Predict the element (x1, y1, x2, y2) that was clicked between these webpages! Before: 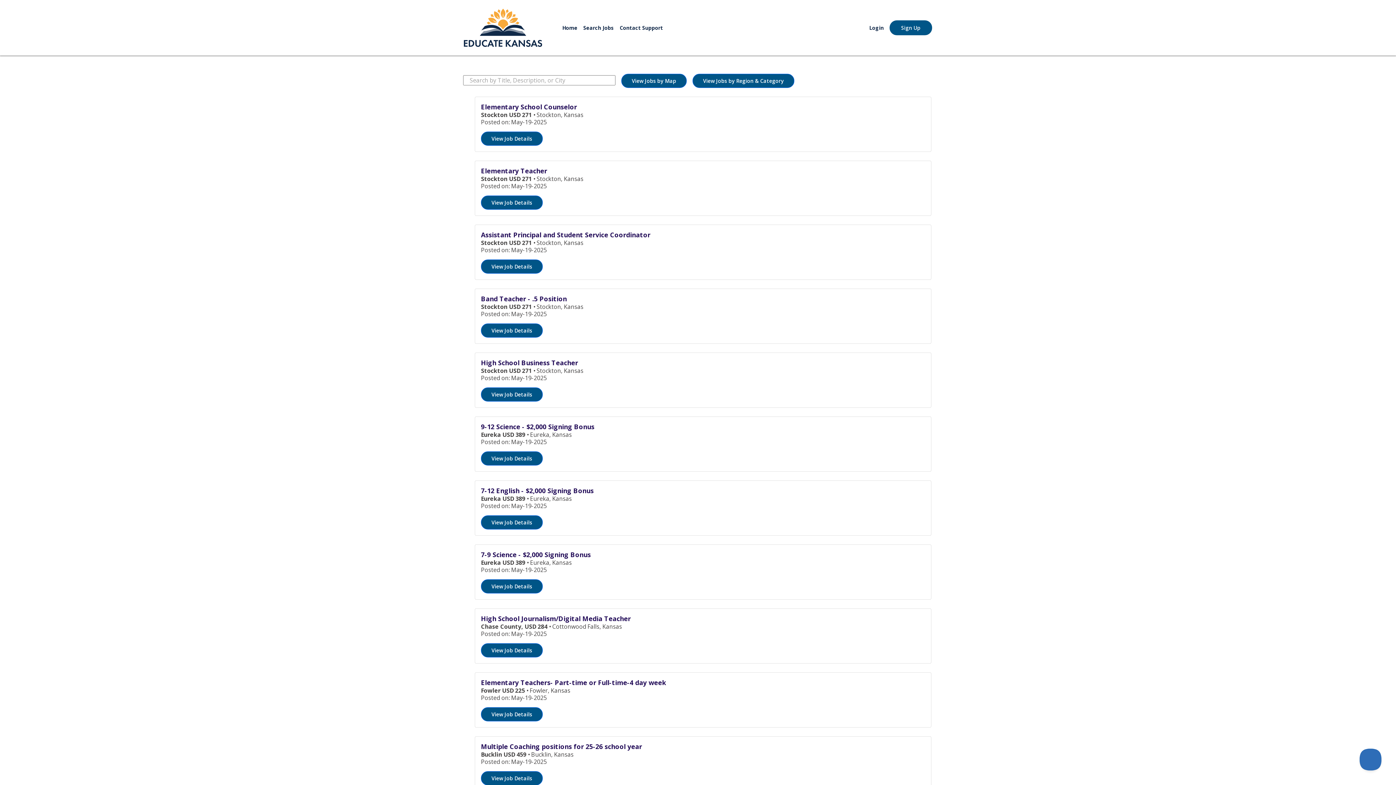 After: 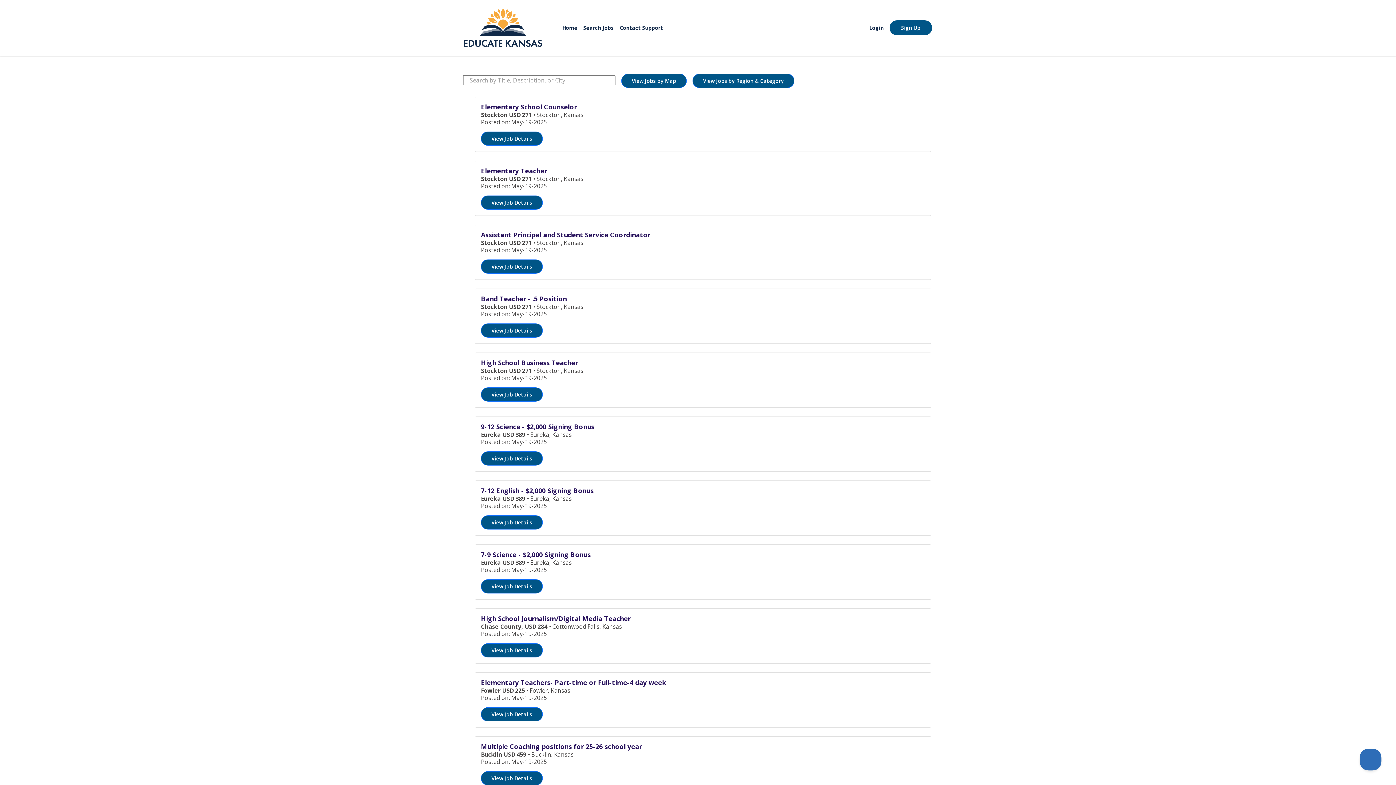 Action: label: Search Jobs bbox: (583, 24, 614, 31)